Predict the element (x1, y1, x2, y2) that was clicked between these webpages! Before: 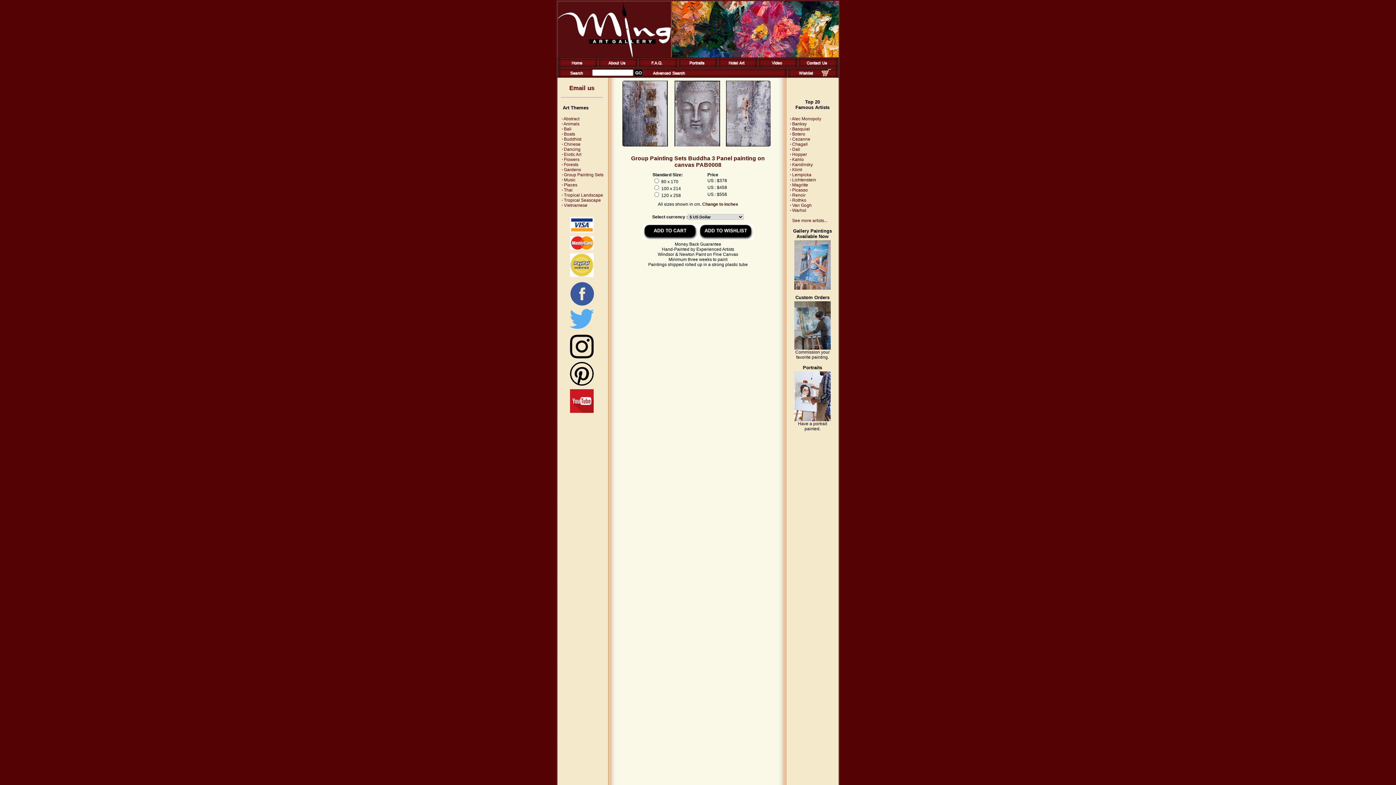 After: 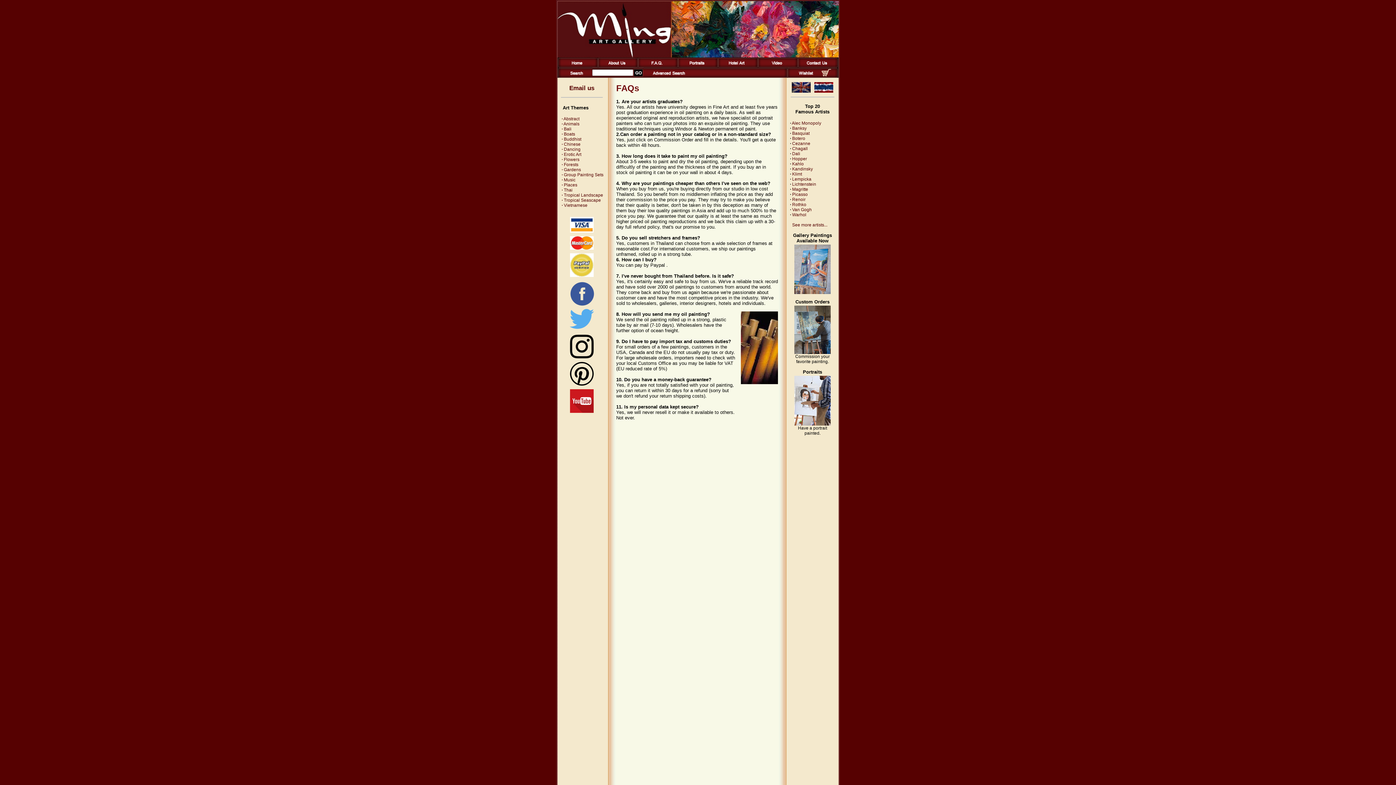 Action: bbox: (641, 63, 672, 68)